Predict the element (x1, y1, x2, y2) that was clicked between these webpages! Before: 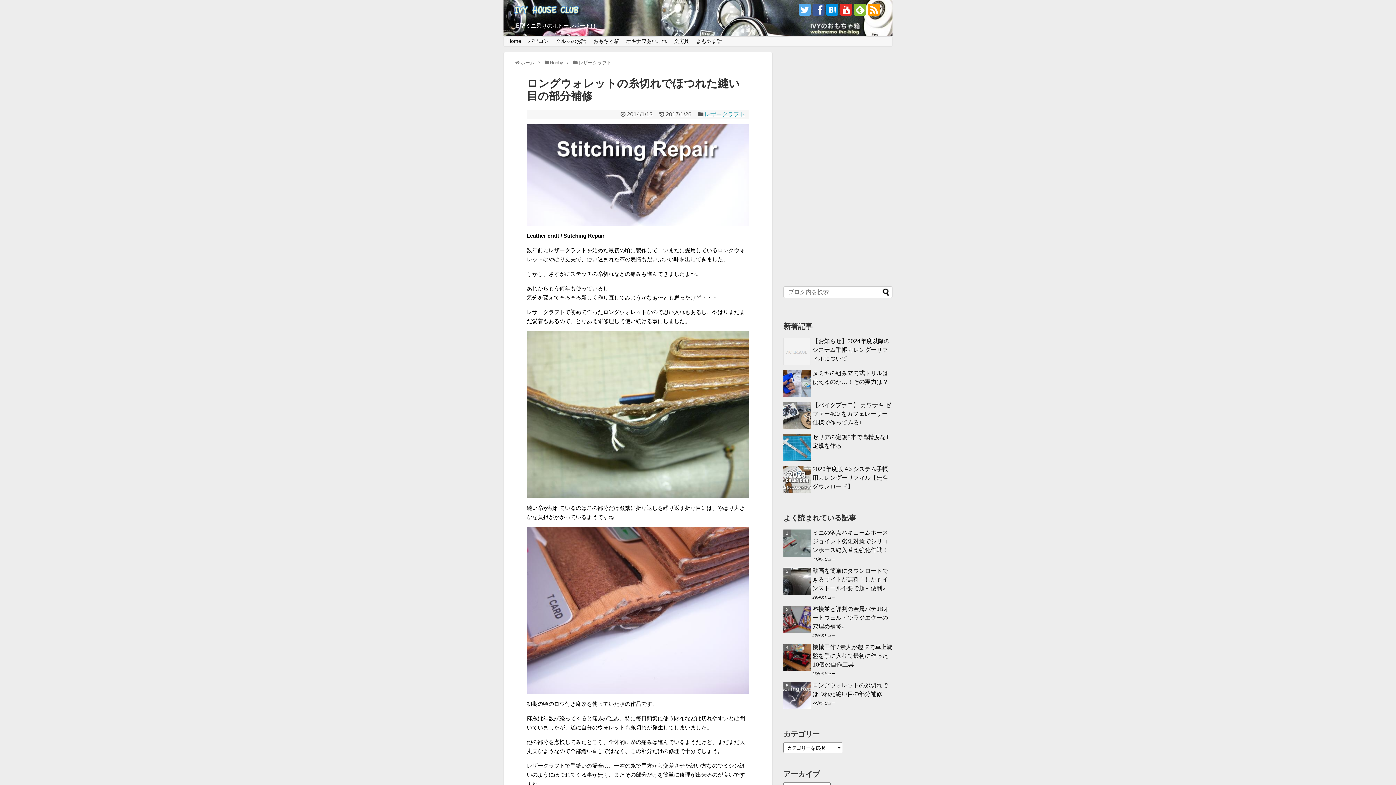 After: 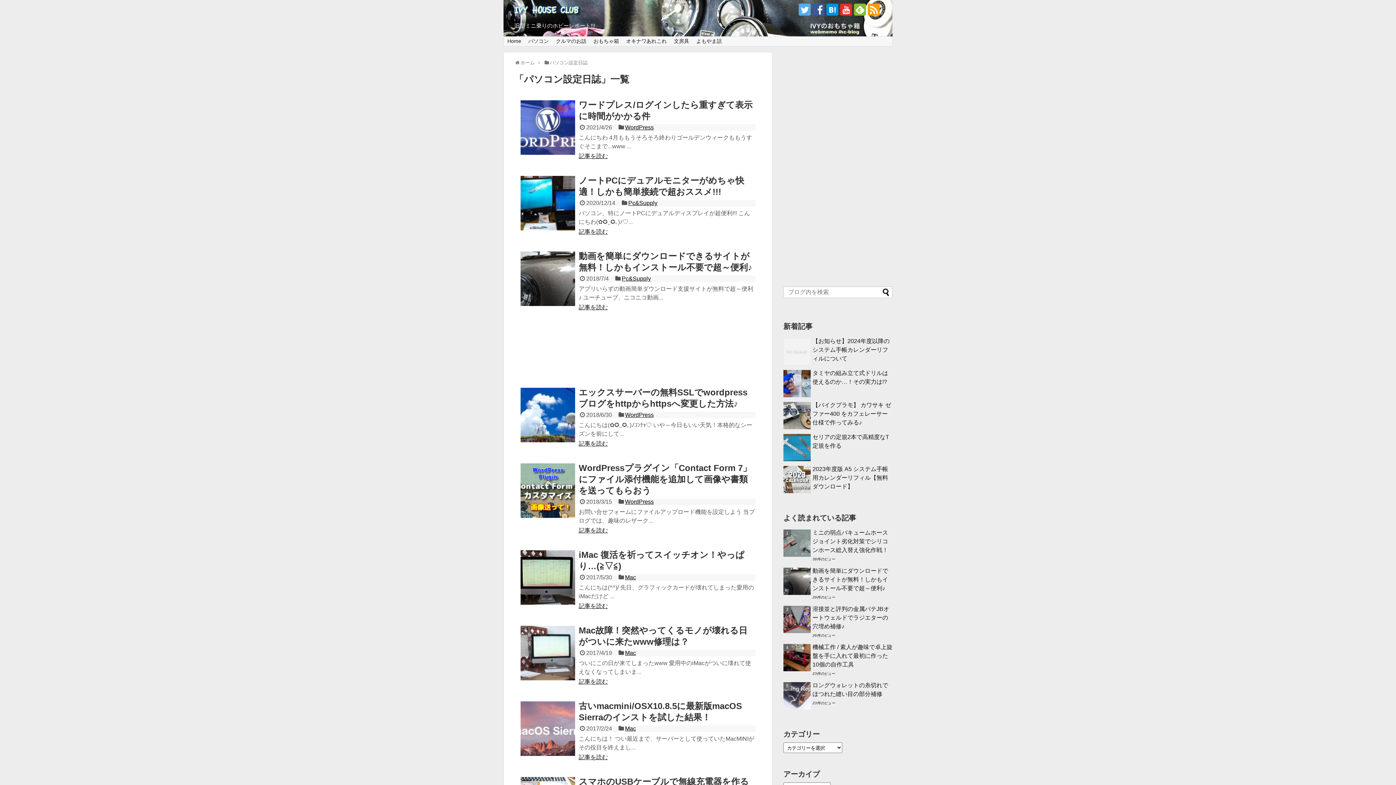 Action: label: パソコン bbox: (524, 36, 552, 46)